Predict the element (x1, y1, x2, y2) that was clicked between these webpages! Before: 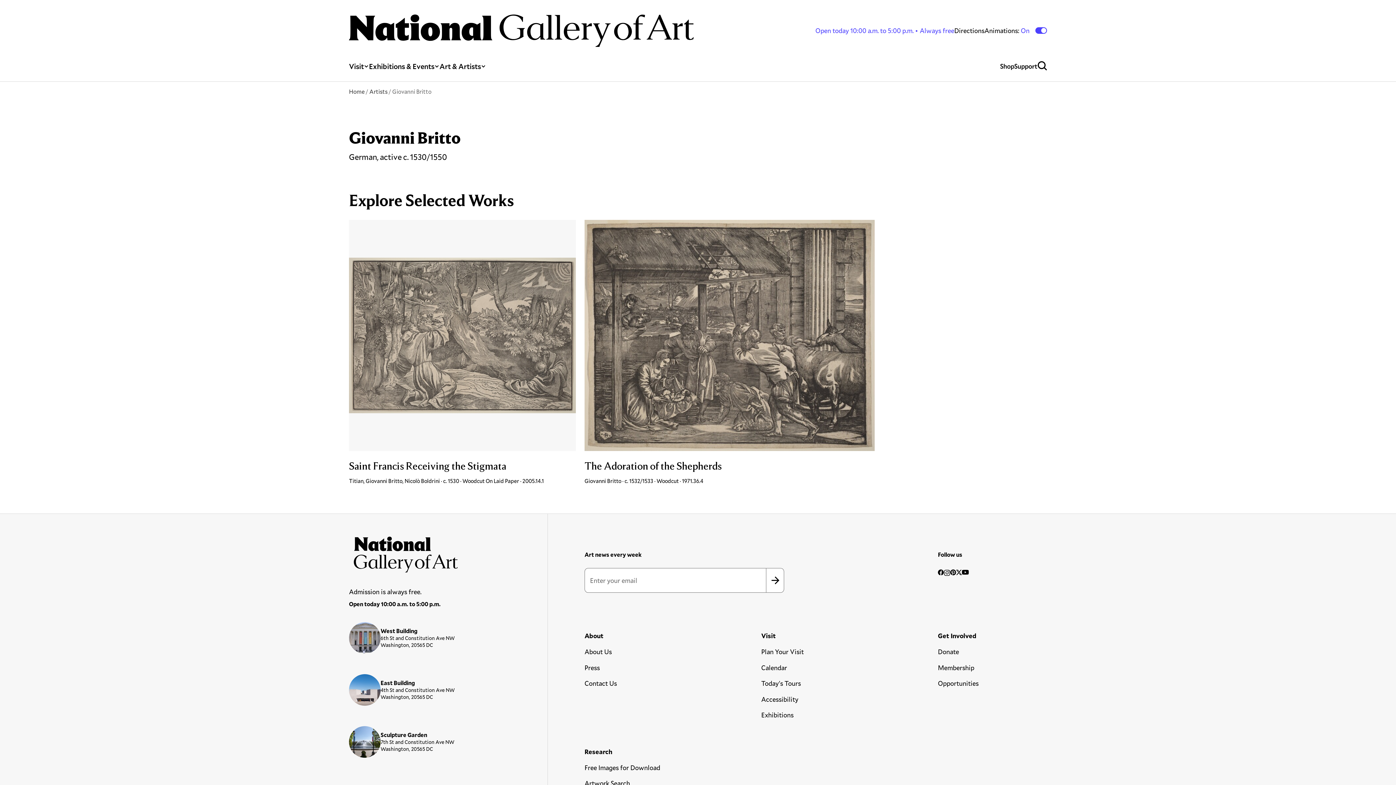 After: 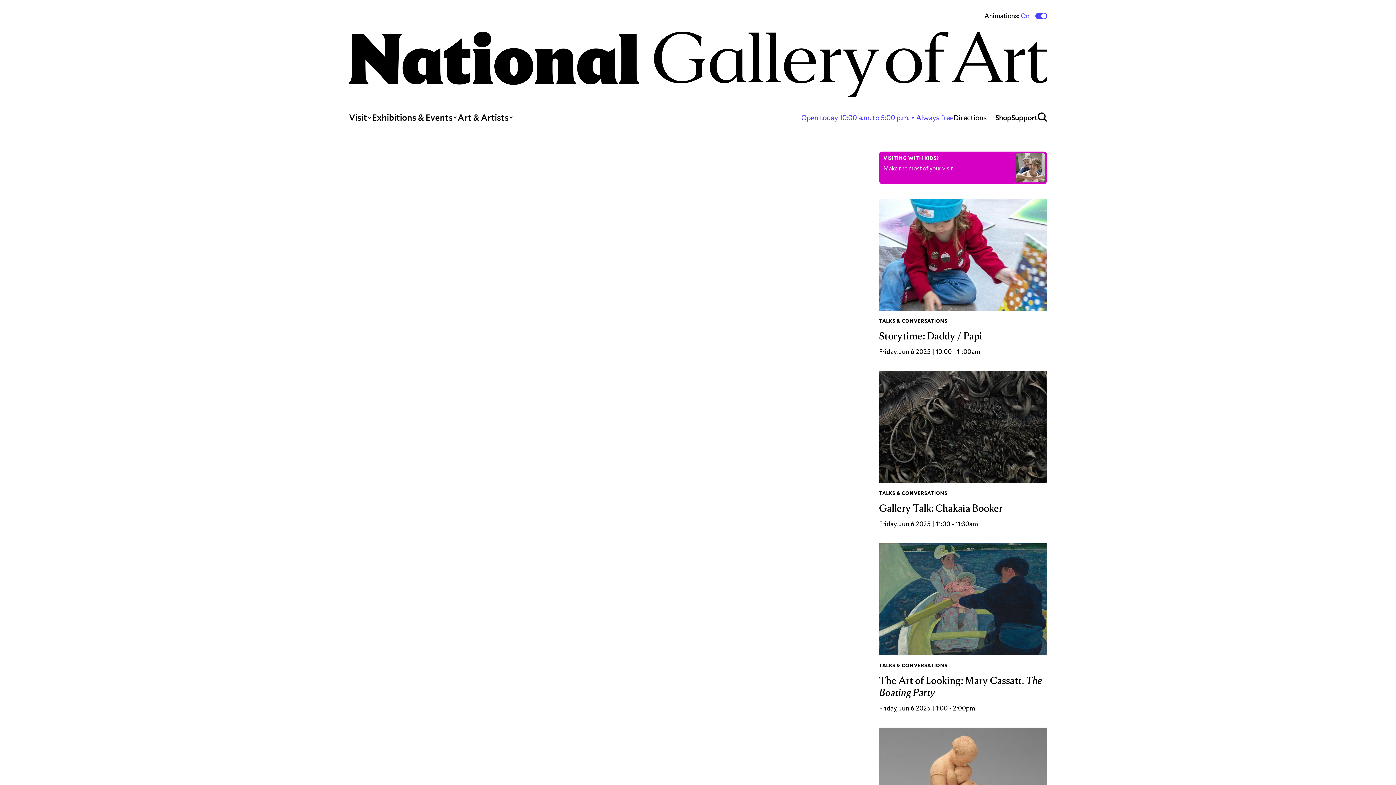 Action: bbox: (349, 14, 693, 46)